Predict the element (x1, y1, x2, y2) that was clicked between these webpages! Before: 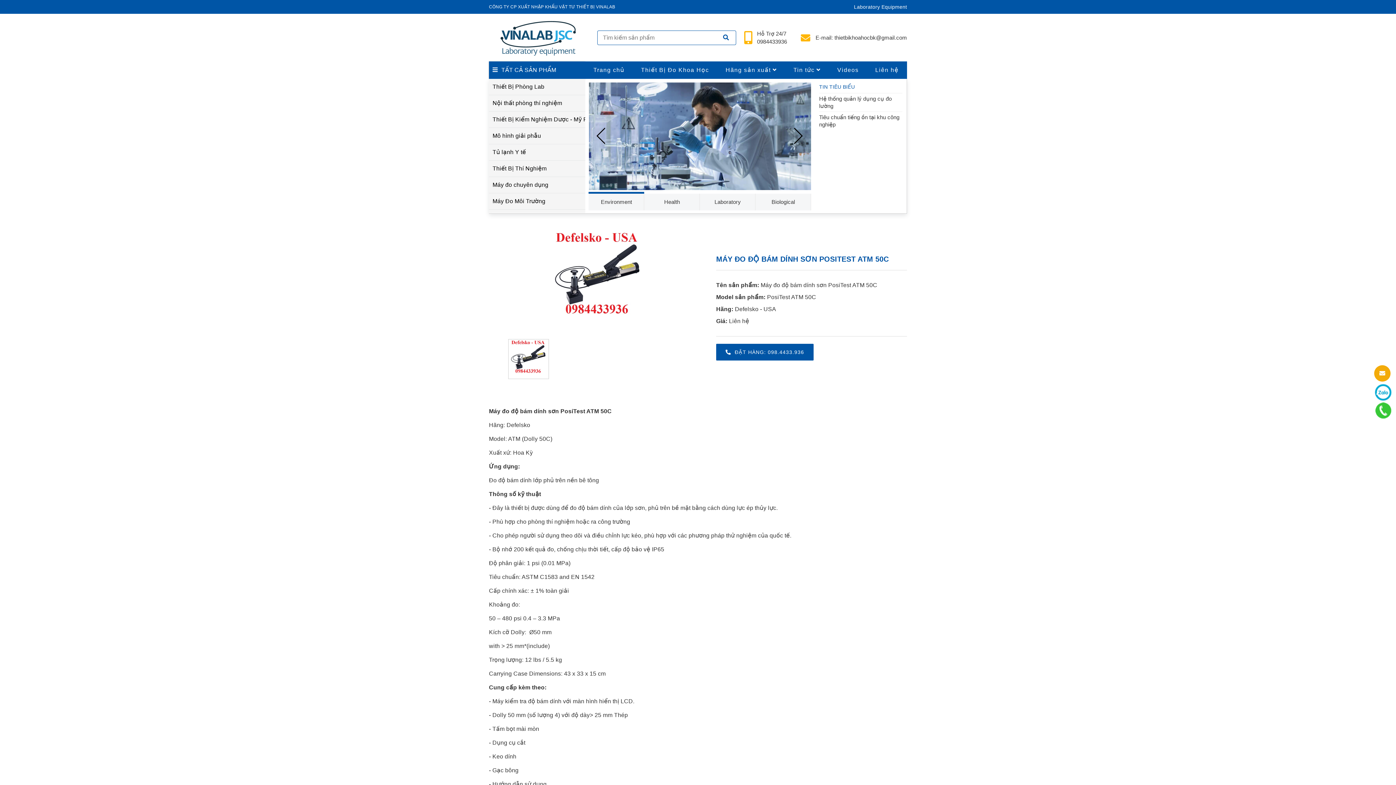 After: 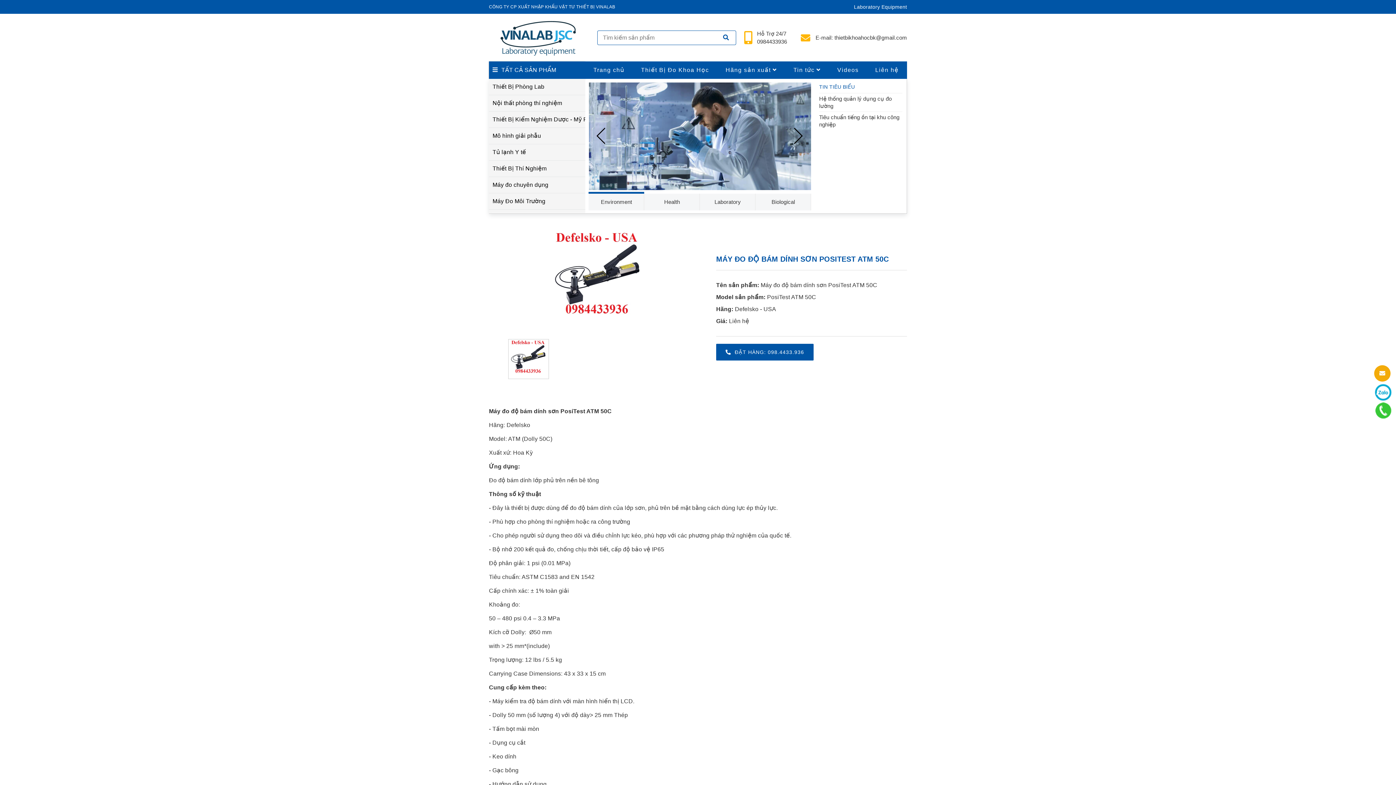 Action: label: Máy đo độ bám dính sơn PosiTest ATM 50C bbox: (760, 282, 877, 288)